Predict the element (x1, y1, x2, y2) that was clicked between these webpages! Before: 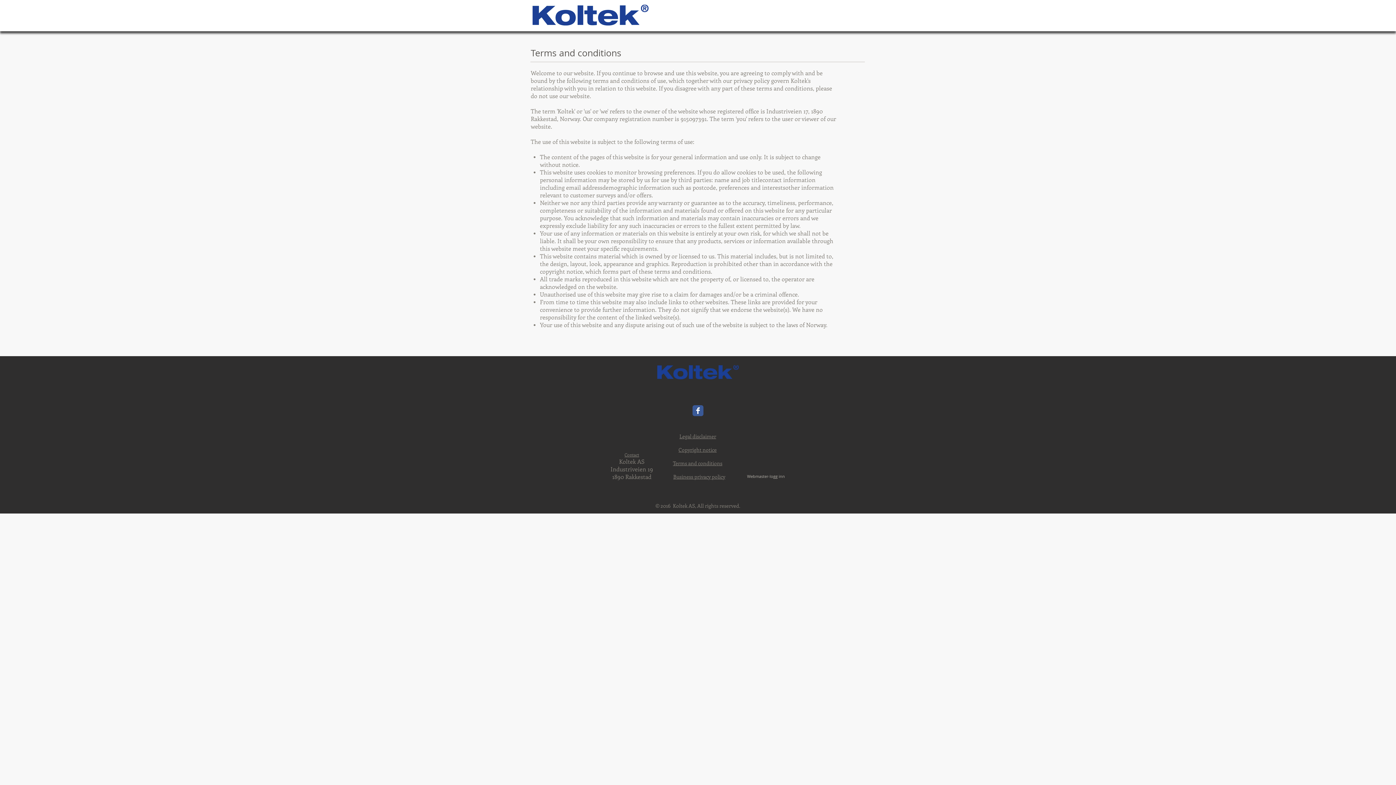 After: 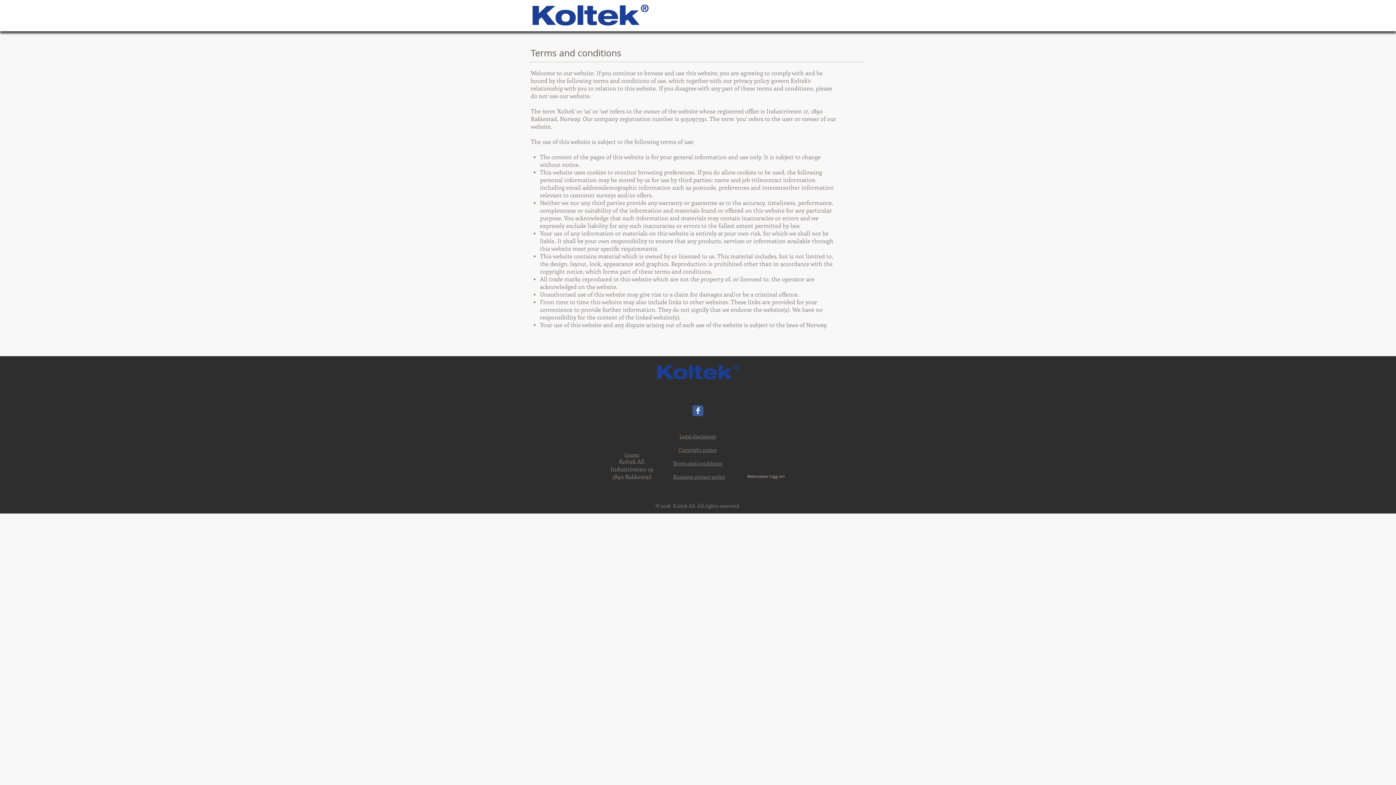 Action: label: Terms and conditions bbox: (673, 460, 722, 466)